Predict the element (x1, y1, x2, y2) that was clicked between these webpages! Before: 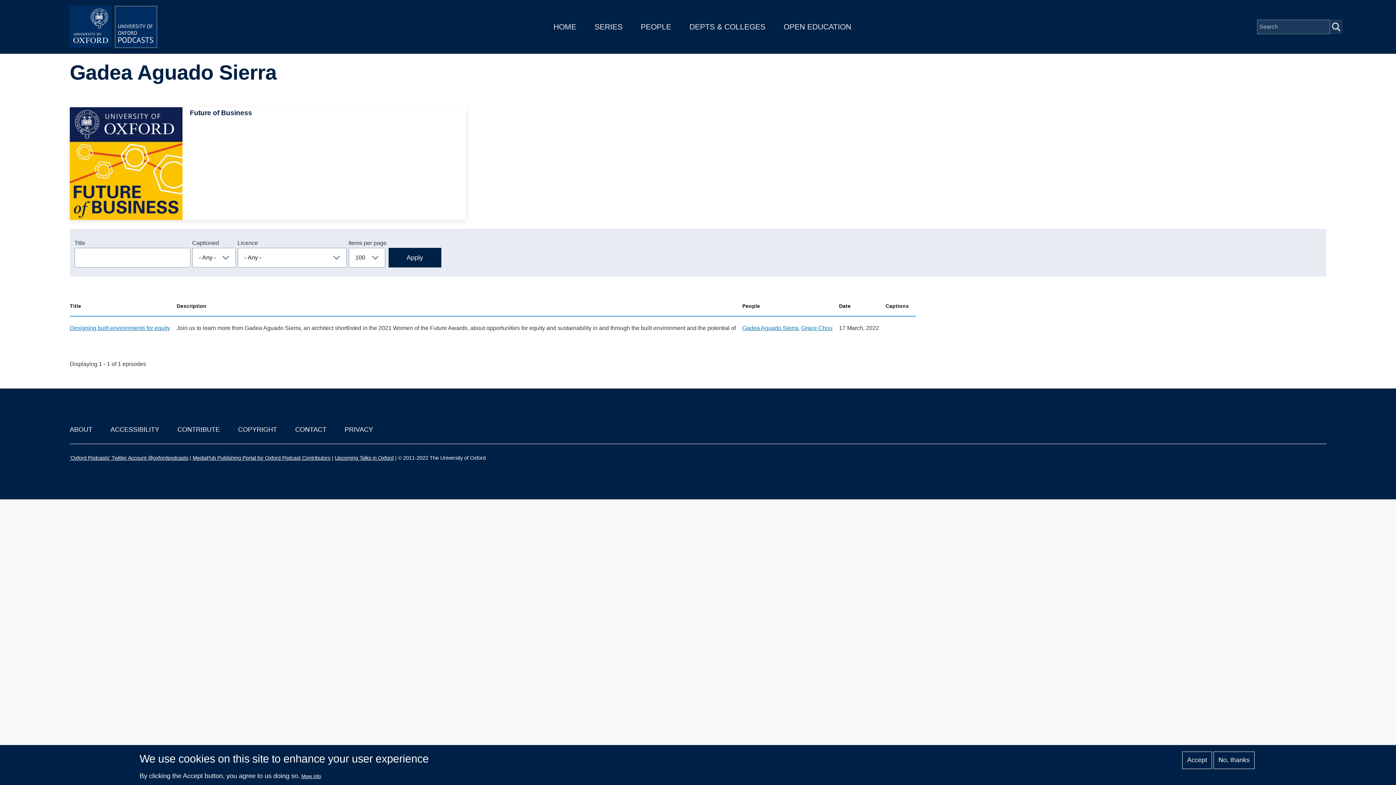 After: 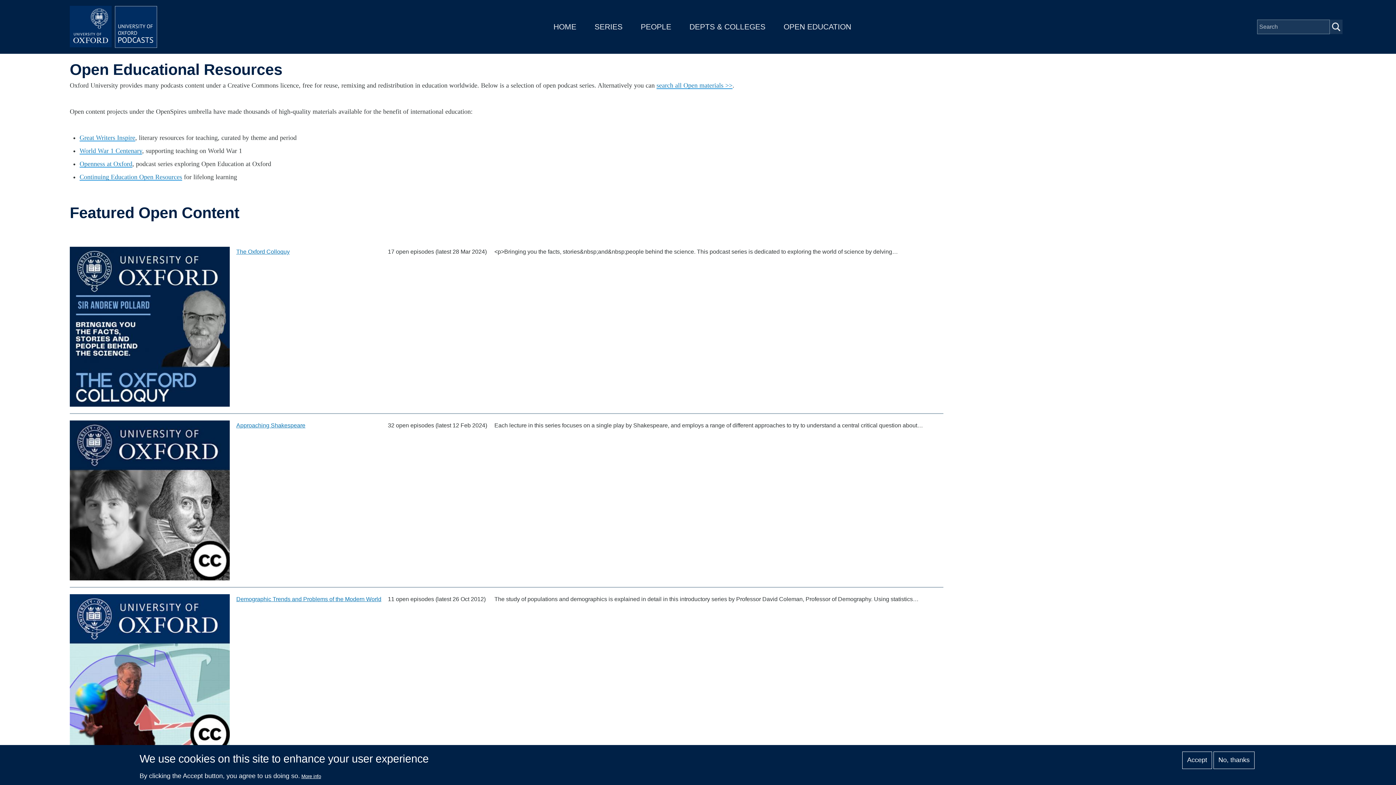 Action: label: OPEN EDUCATION bbox: (783, 22, 851, 30)